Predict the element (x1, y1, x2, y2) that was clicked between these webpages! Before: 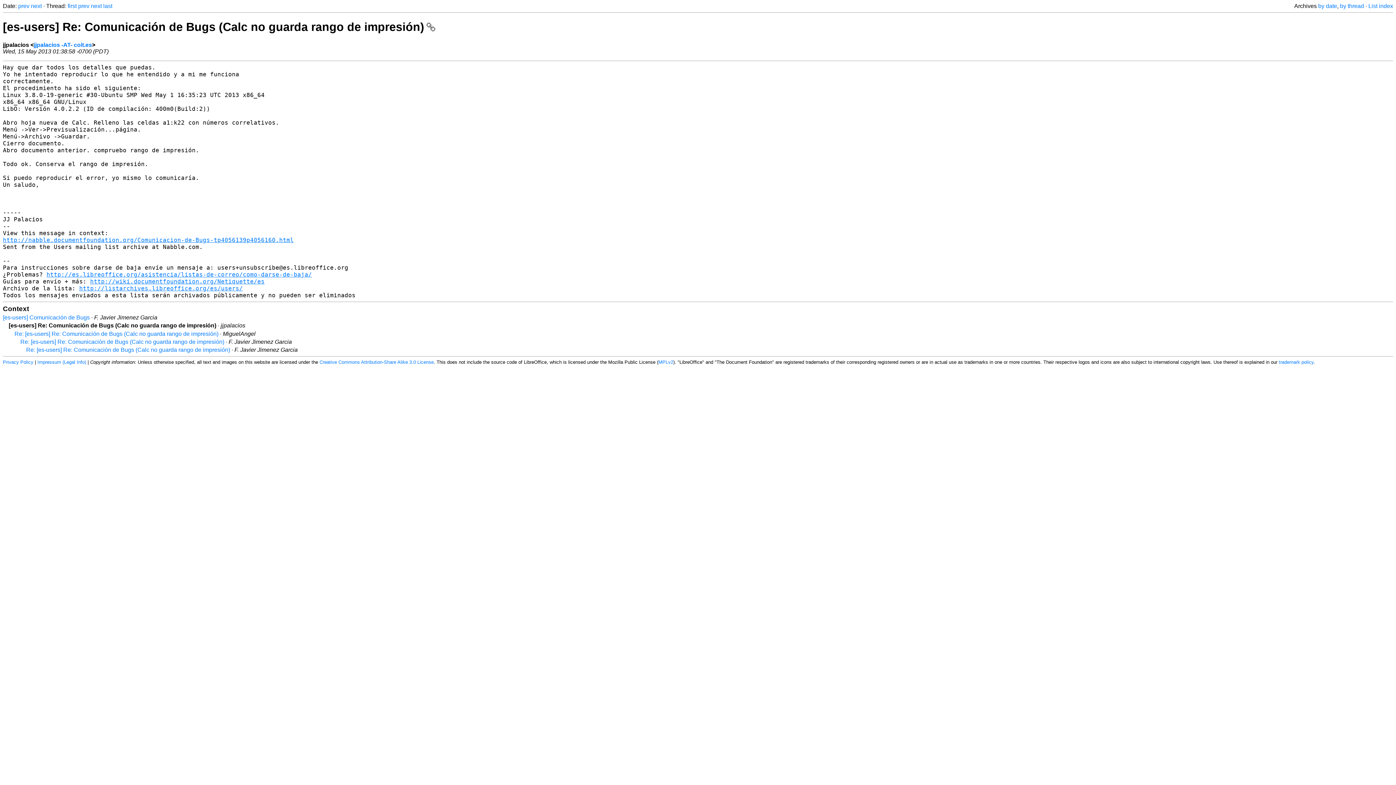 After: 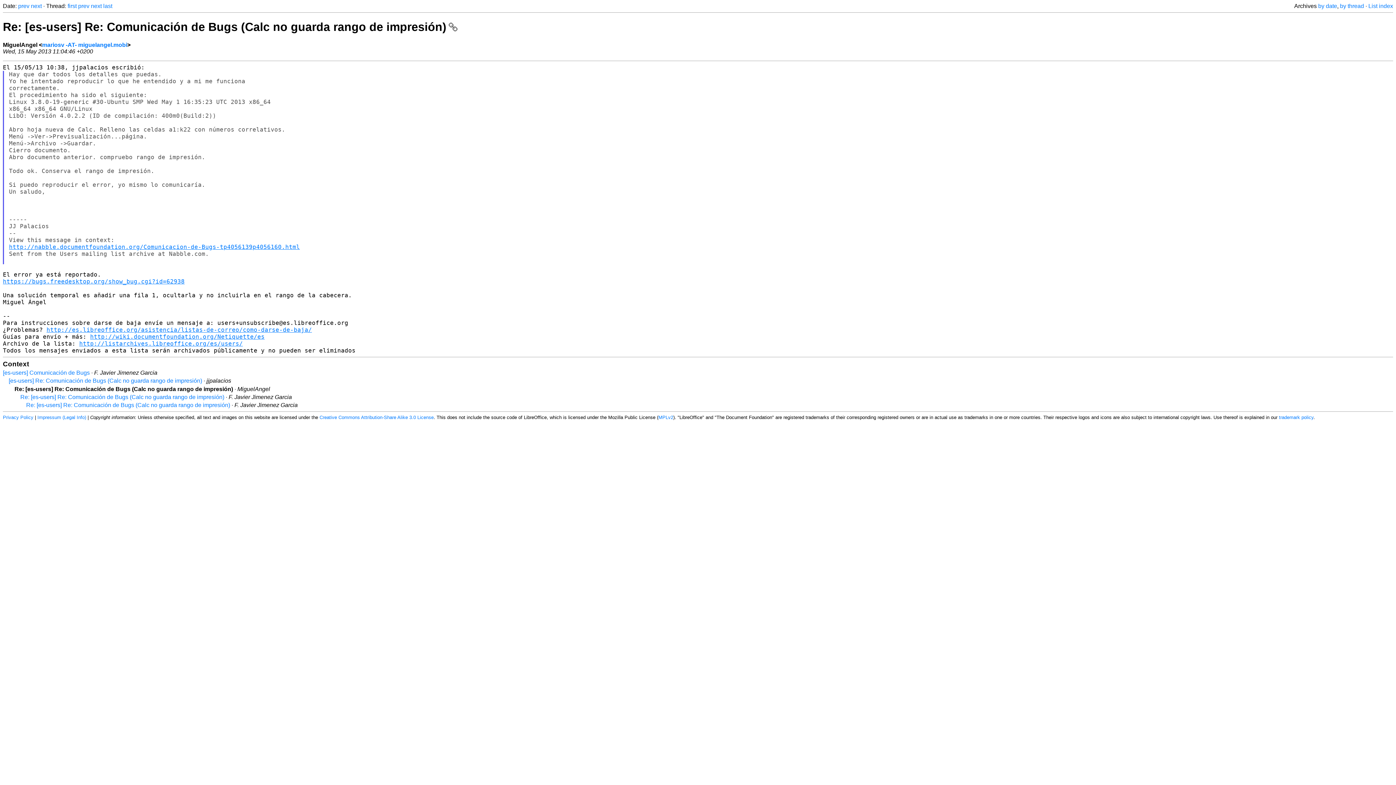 Action: bbox: (14, 330, 218, 336) label: Re: [es-users] Re: Comunicación de Bugs (Calc no guarda rango de impresión)